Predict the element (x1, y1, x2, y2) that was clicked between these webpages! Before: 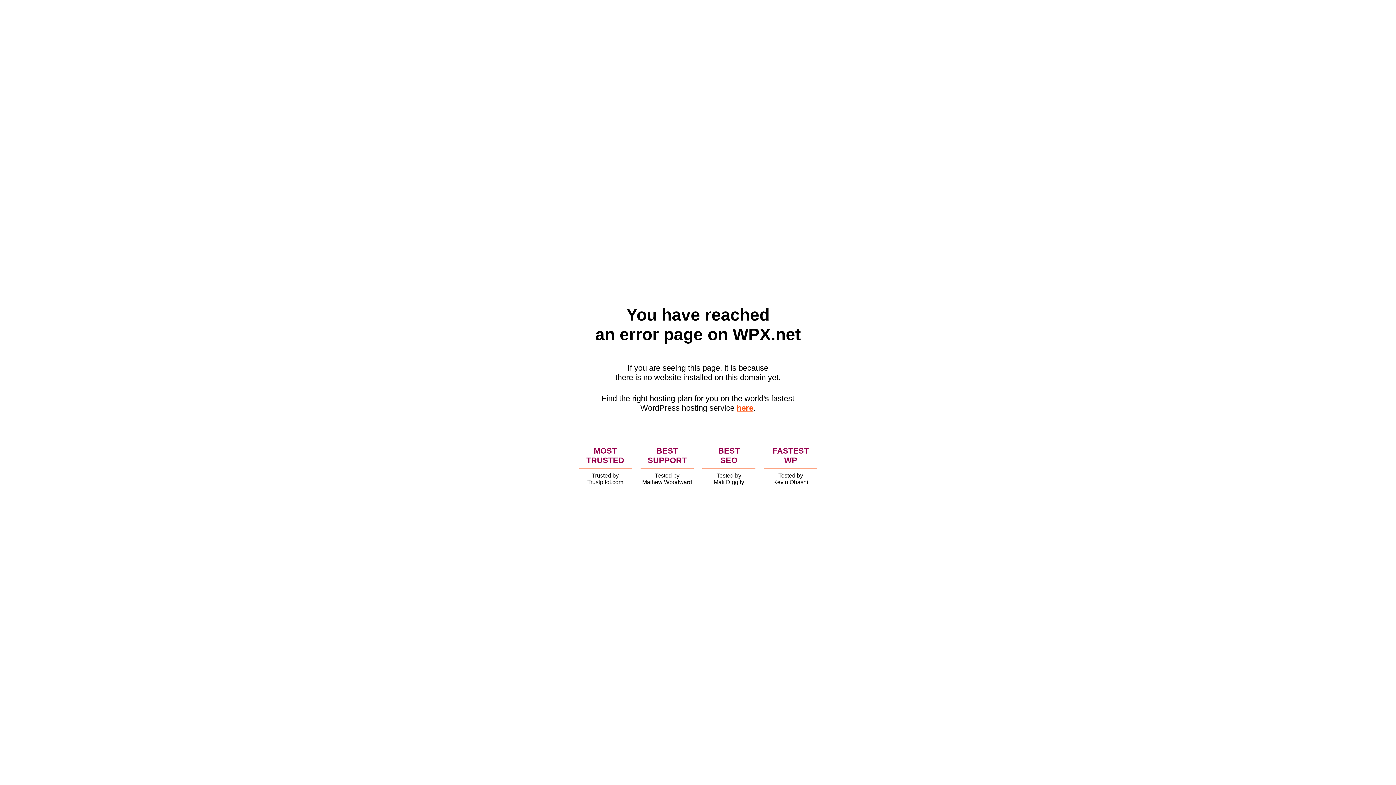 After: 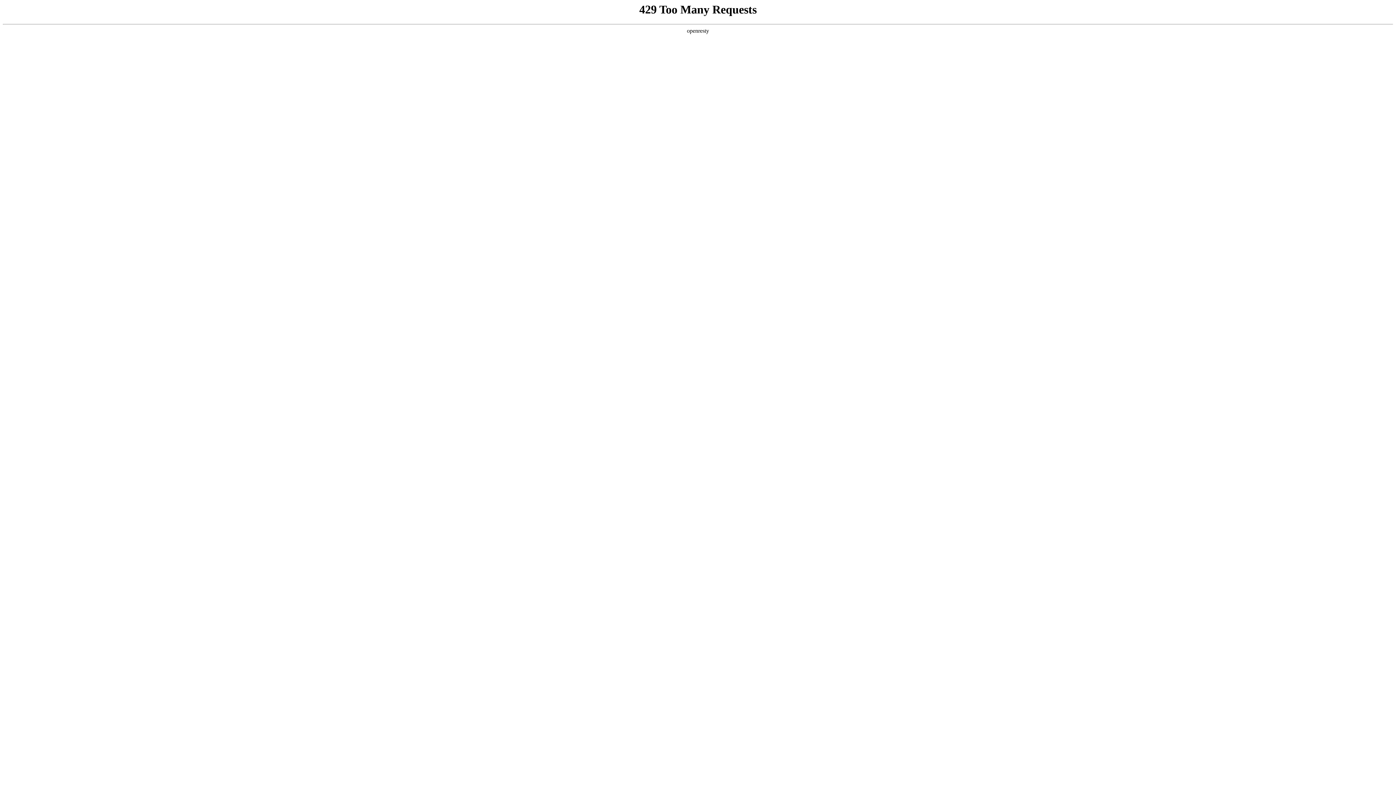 Action: bbox: (736, 403, 753, 412) label: here